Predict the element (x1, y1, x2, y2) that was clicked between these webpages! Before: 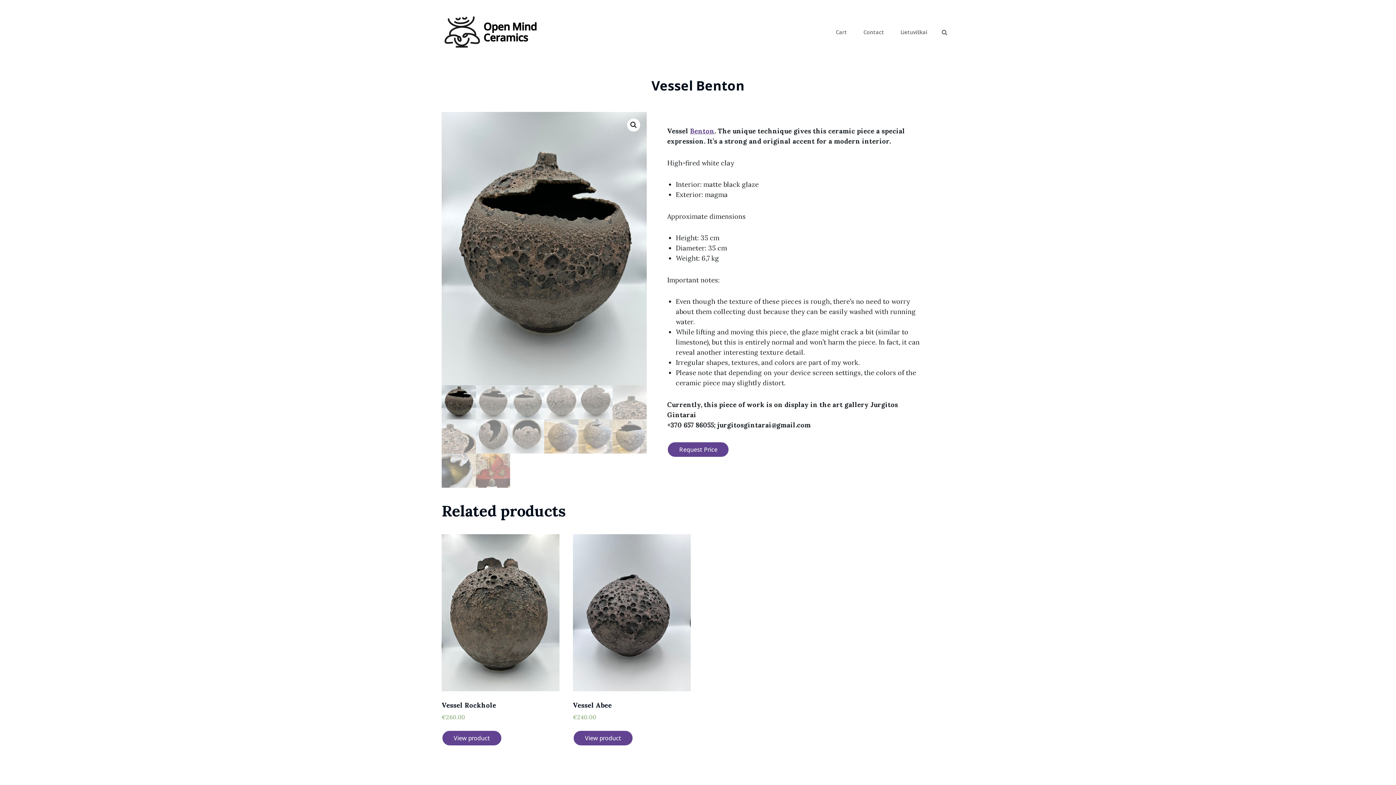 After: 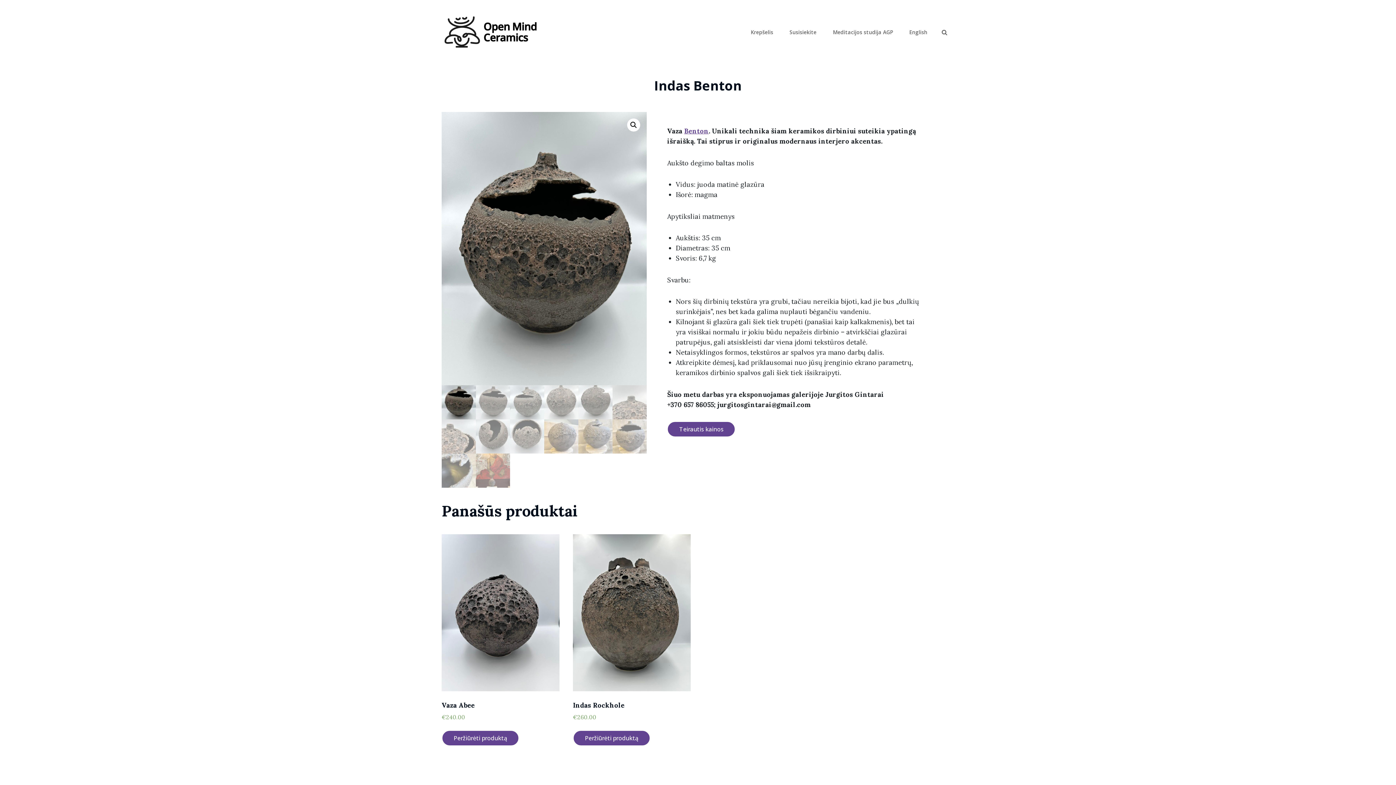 Action: label: Lietuviškai bbox: (893, 23, 934, 41)